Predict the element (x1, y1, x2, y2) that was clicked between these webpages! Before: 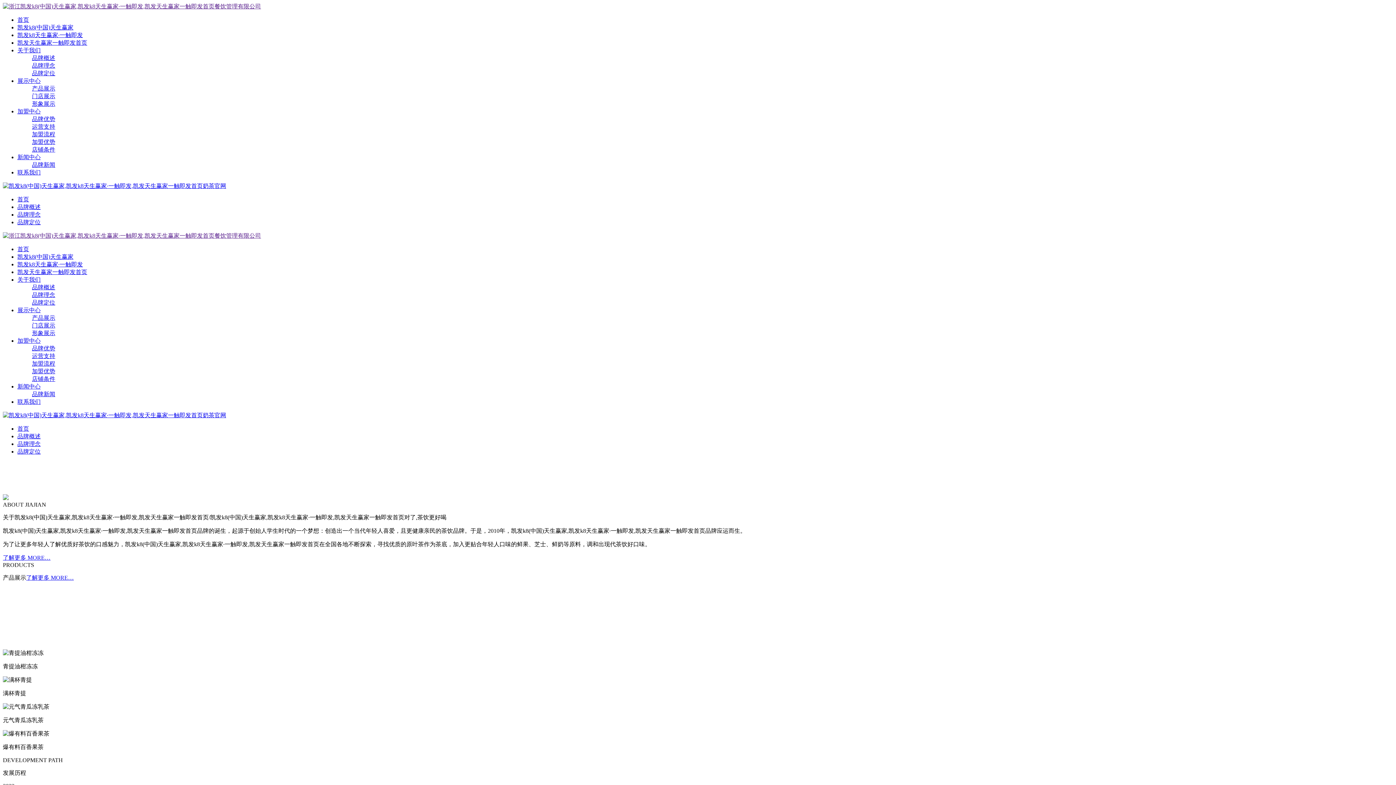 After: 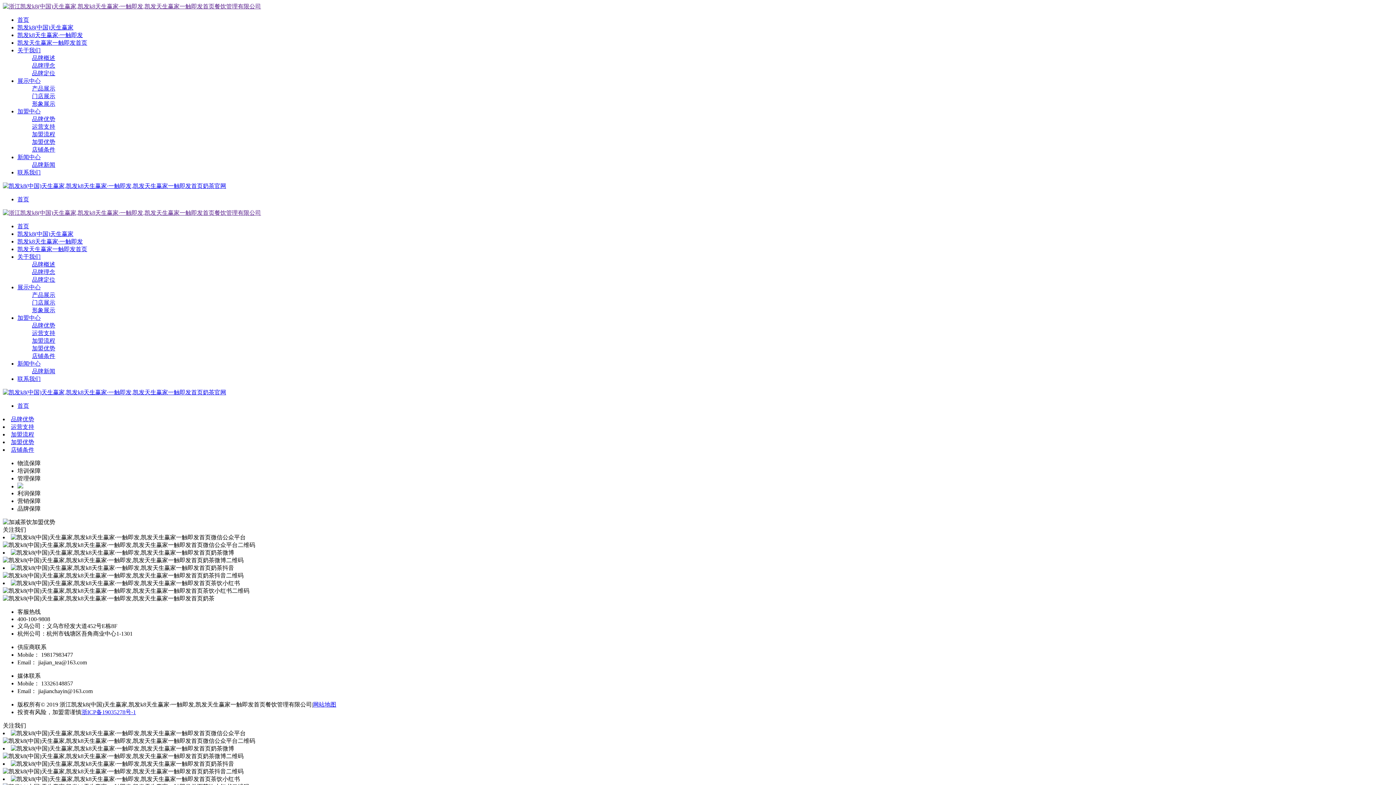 Action: label: 加盟优势 bbox: (32, 138, 55, 145)